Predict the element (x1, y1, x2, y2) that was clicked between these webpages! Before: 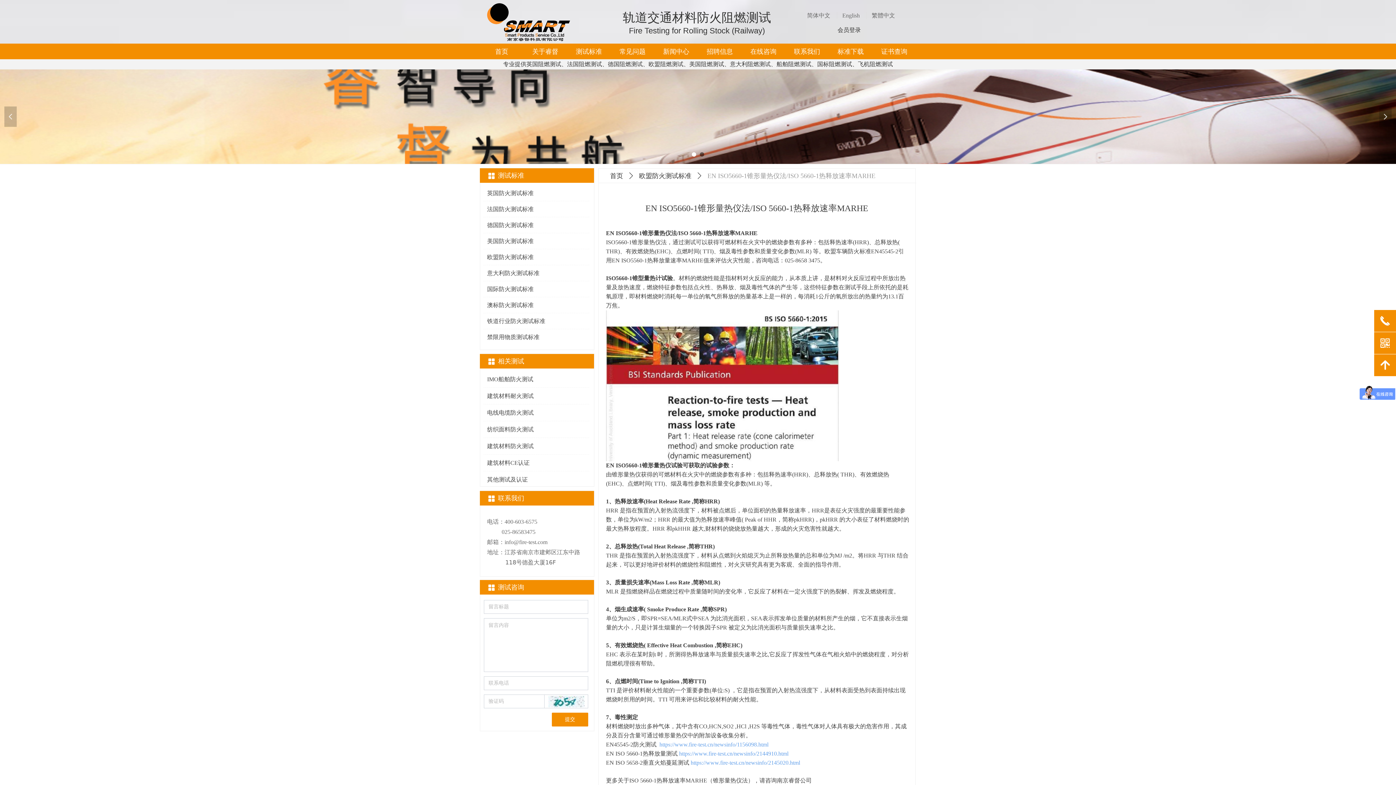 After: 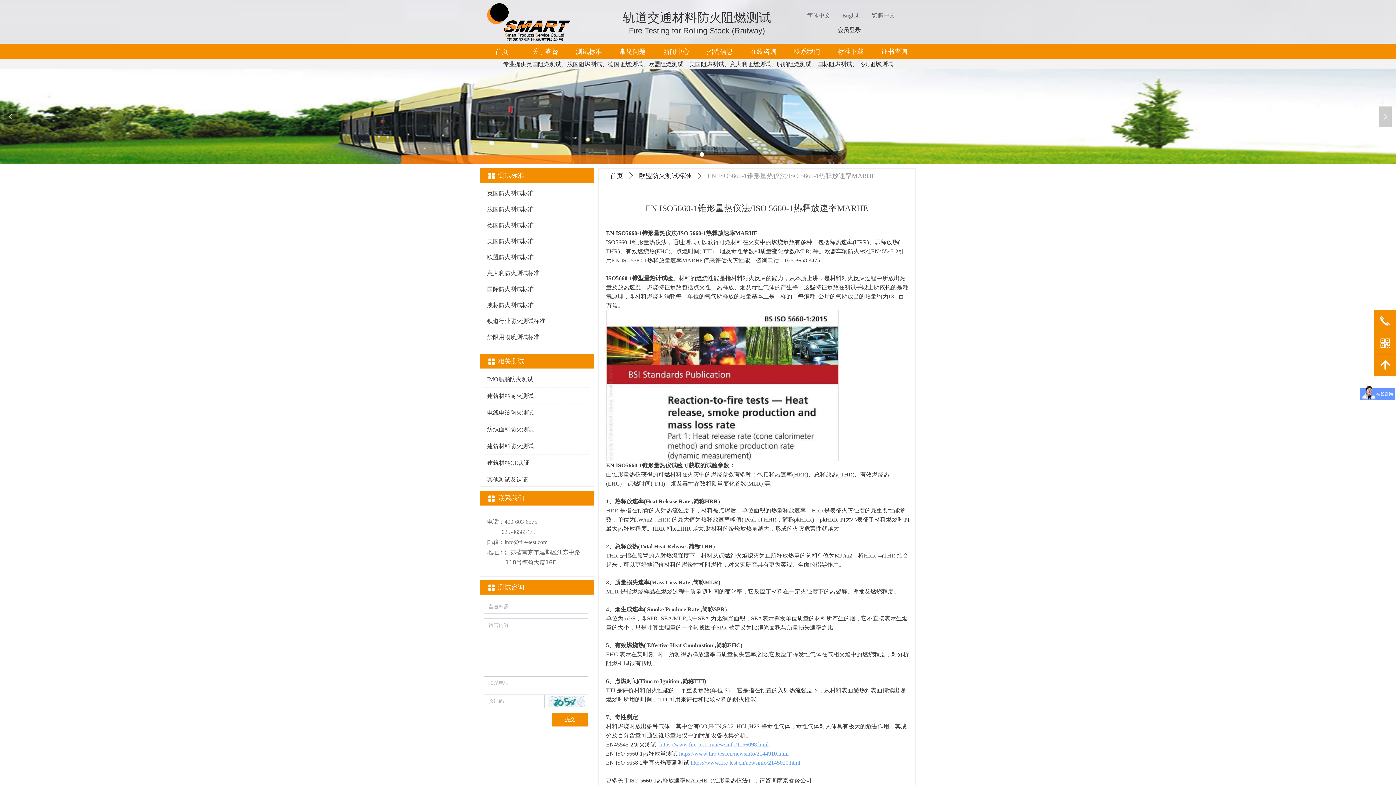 Action: bbox: (487, 583, 496, 592)